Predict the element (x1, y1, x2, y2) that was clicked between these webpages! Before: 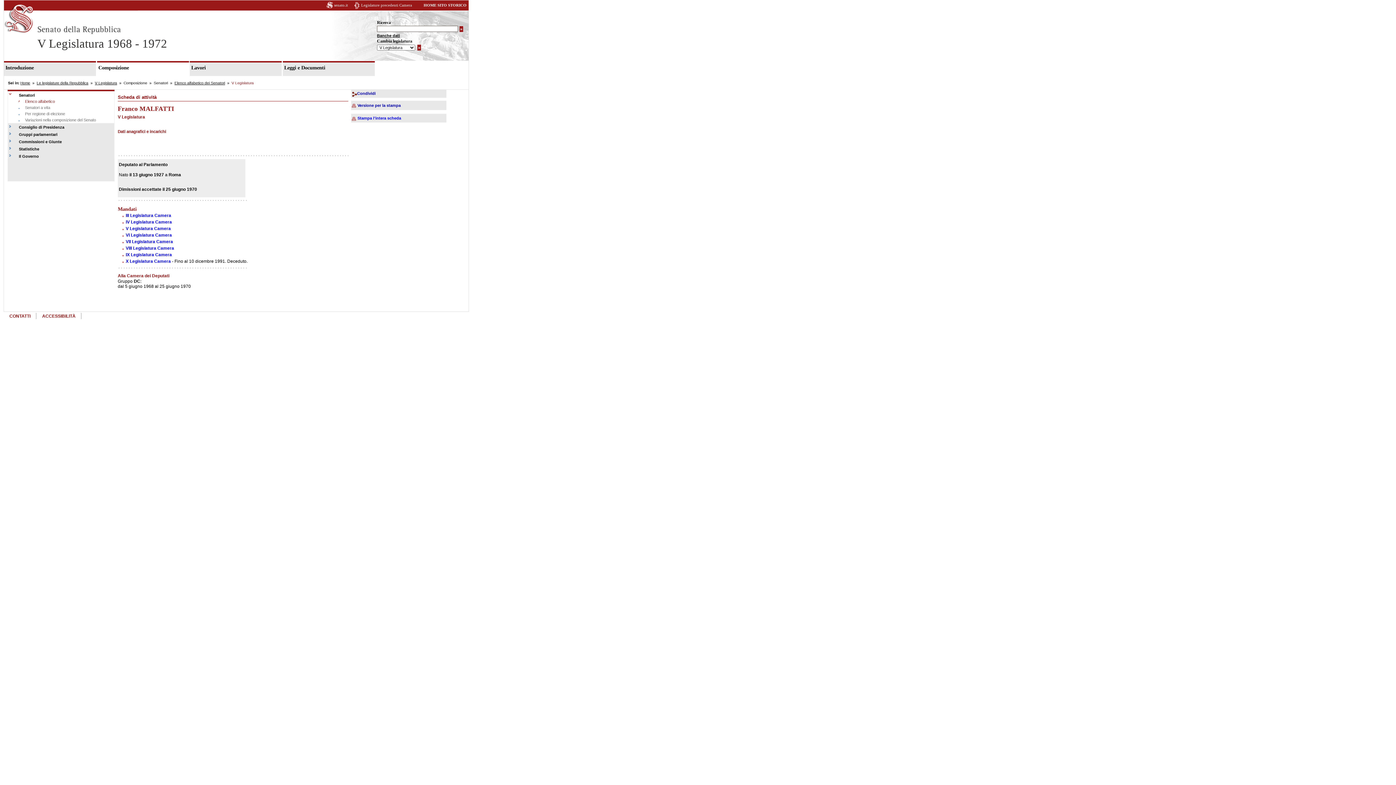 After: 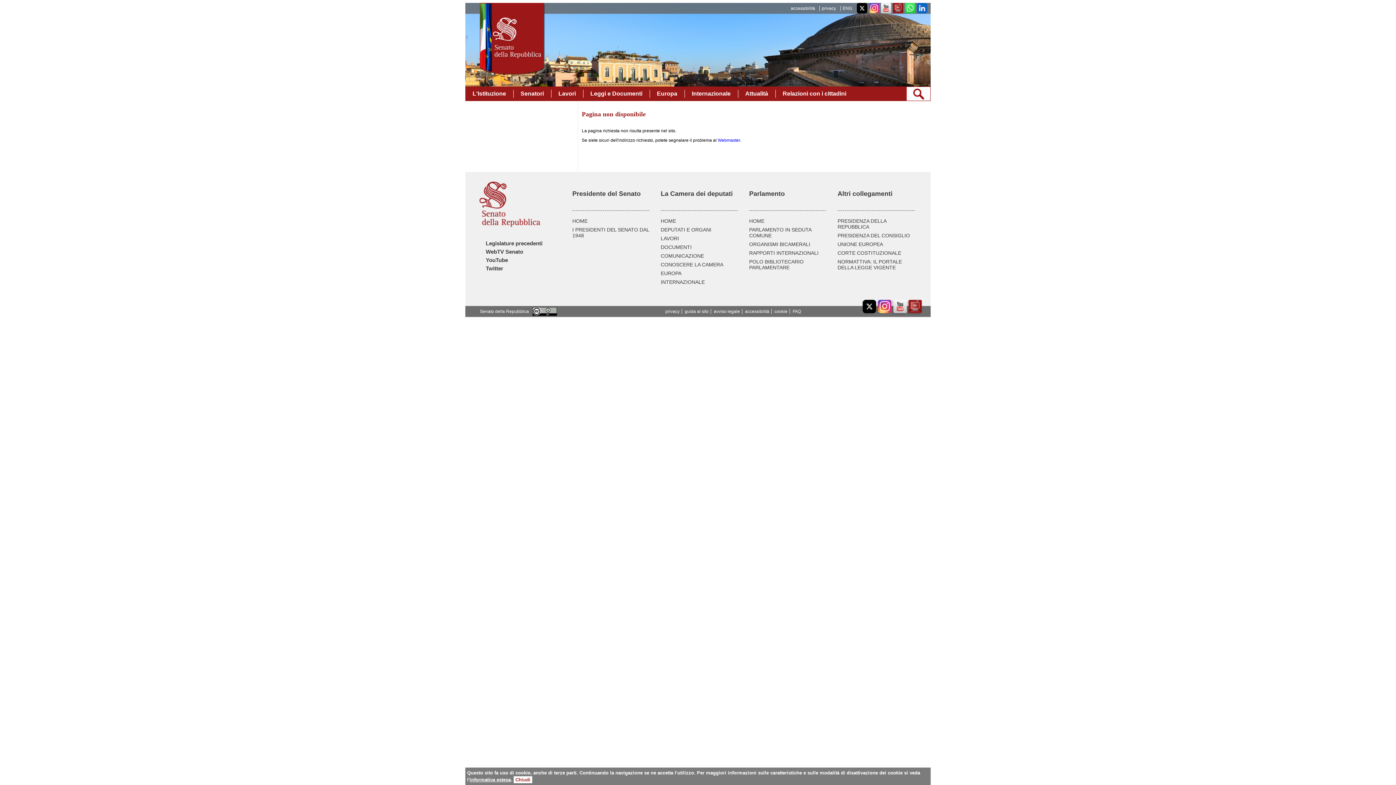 Action: label: CONTATTI bbox: (9, 313, 30, 318)